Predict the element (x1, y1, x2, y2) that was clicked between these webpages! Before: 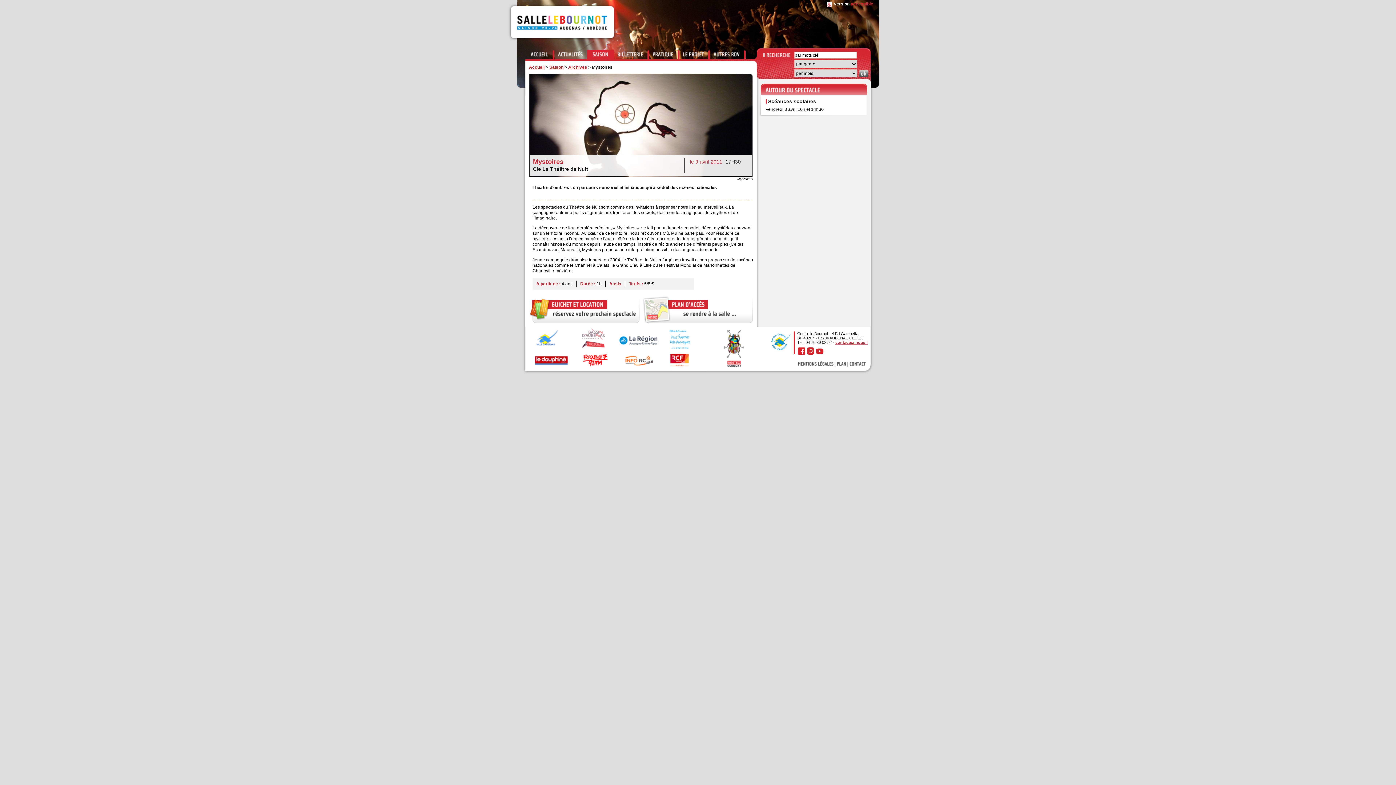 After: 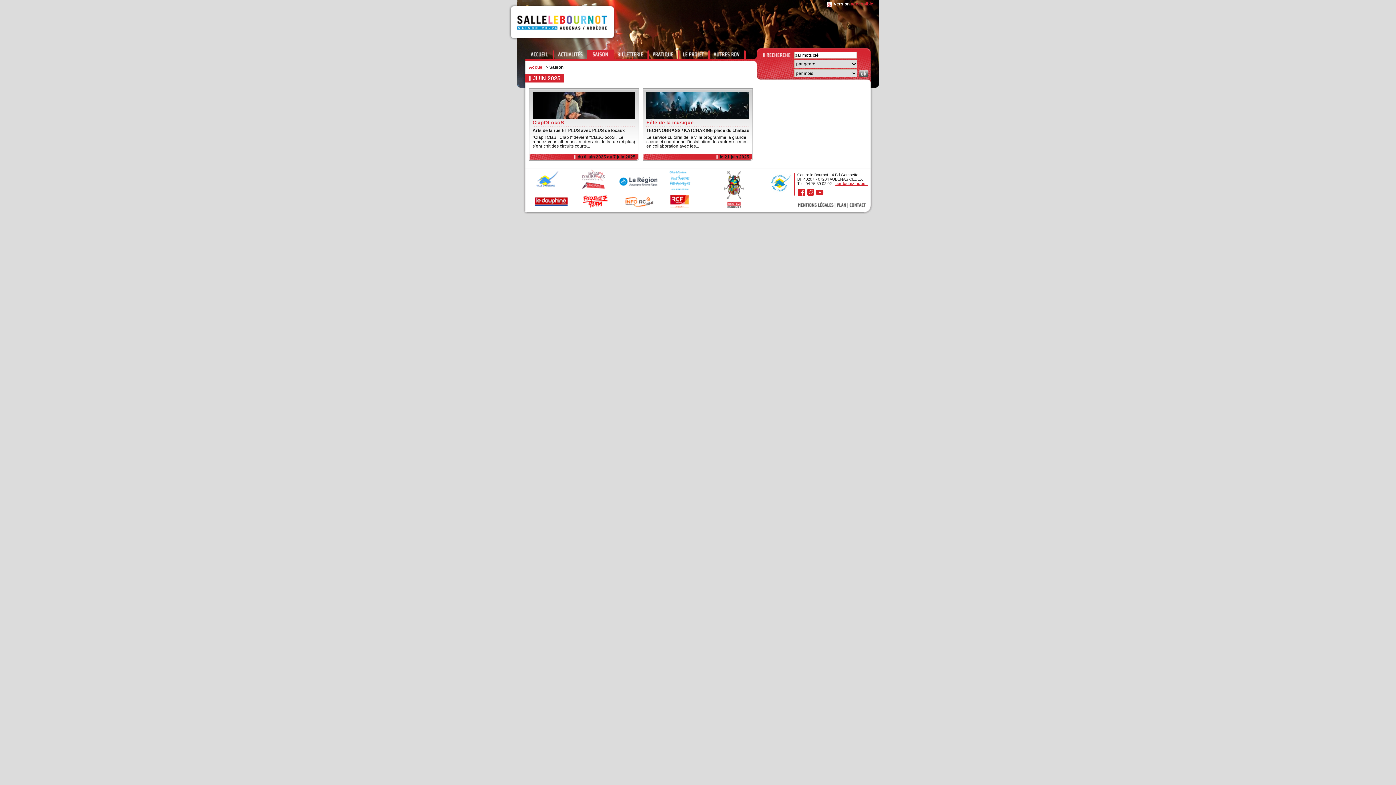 Action: label: Saison bbox: (592, 51, 608, 56)